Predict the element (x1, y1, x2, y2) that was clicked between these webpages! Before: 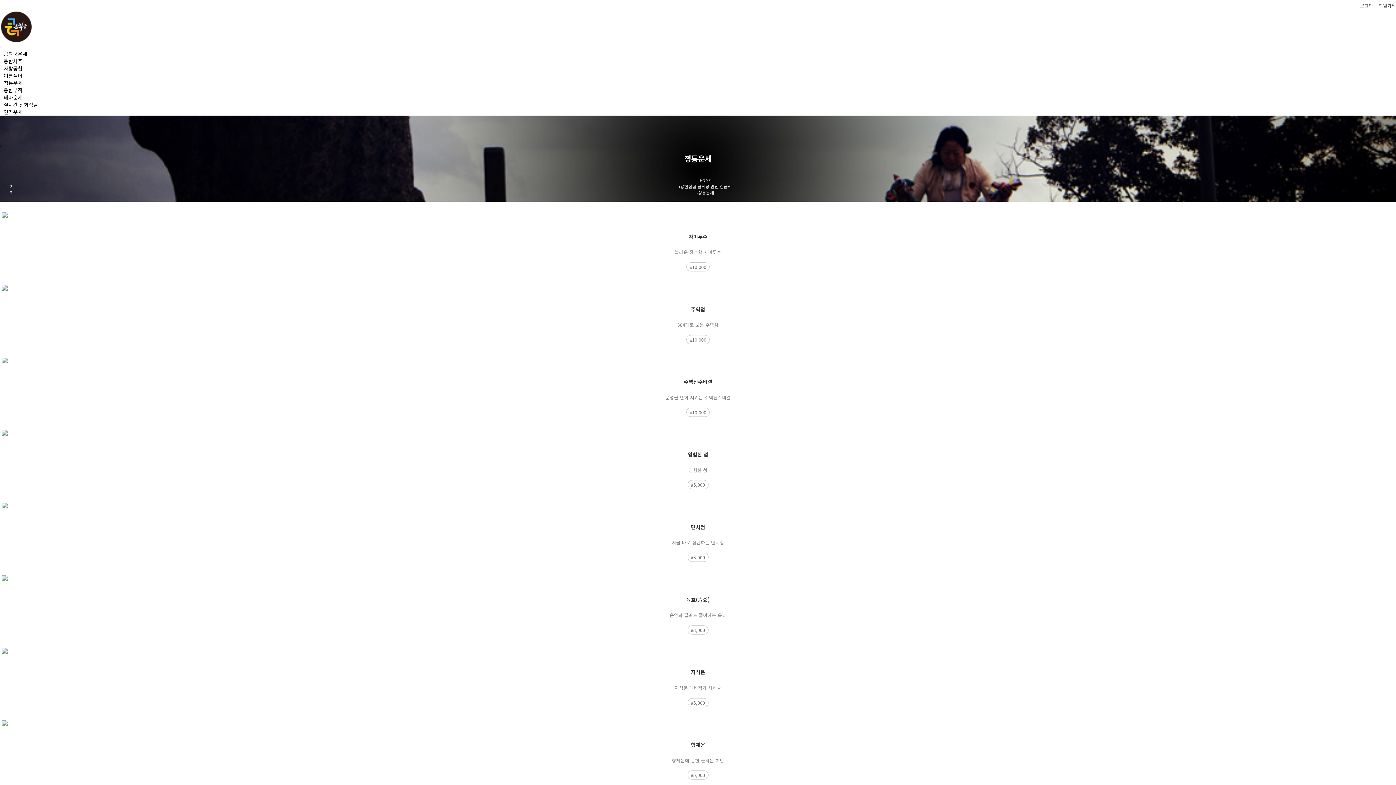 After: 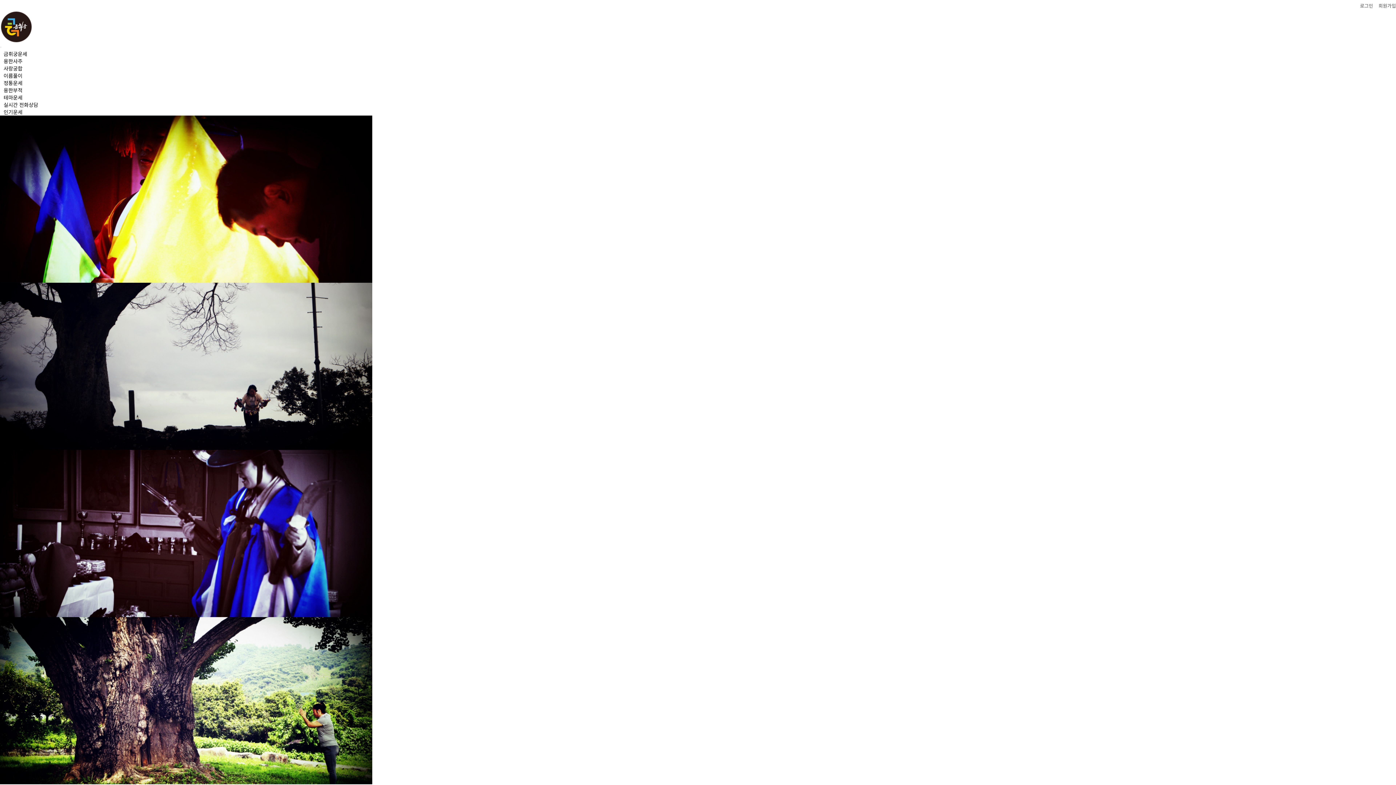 Action: bbox: (700, 177, 710, 183) label: HOME